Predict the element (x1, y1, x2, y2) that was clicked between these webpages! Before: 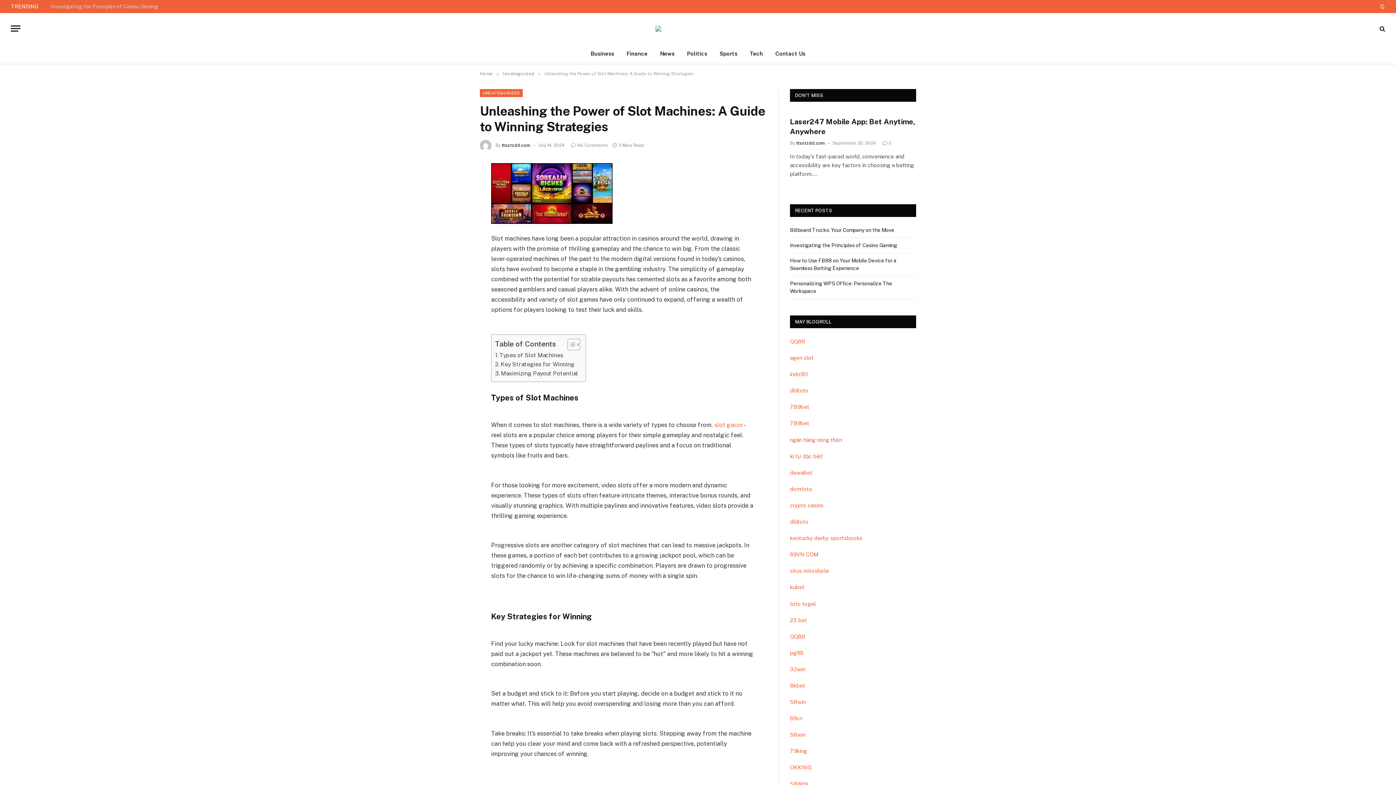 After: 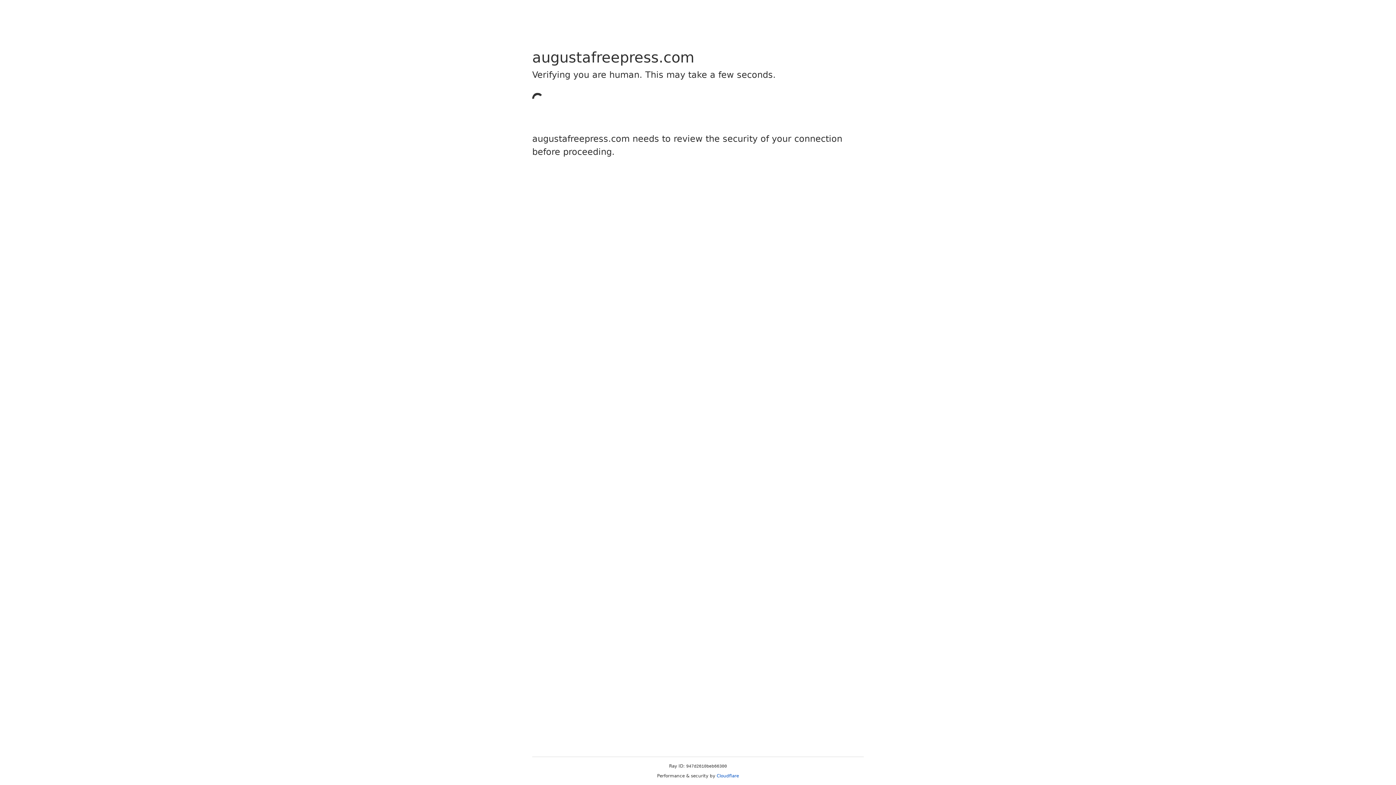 Action: label: crypto casino bbox: (790, 502, 824, 508)